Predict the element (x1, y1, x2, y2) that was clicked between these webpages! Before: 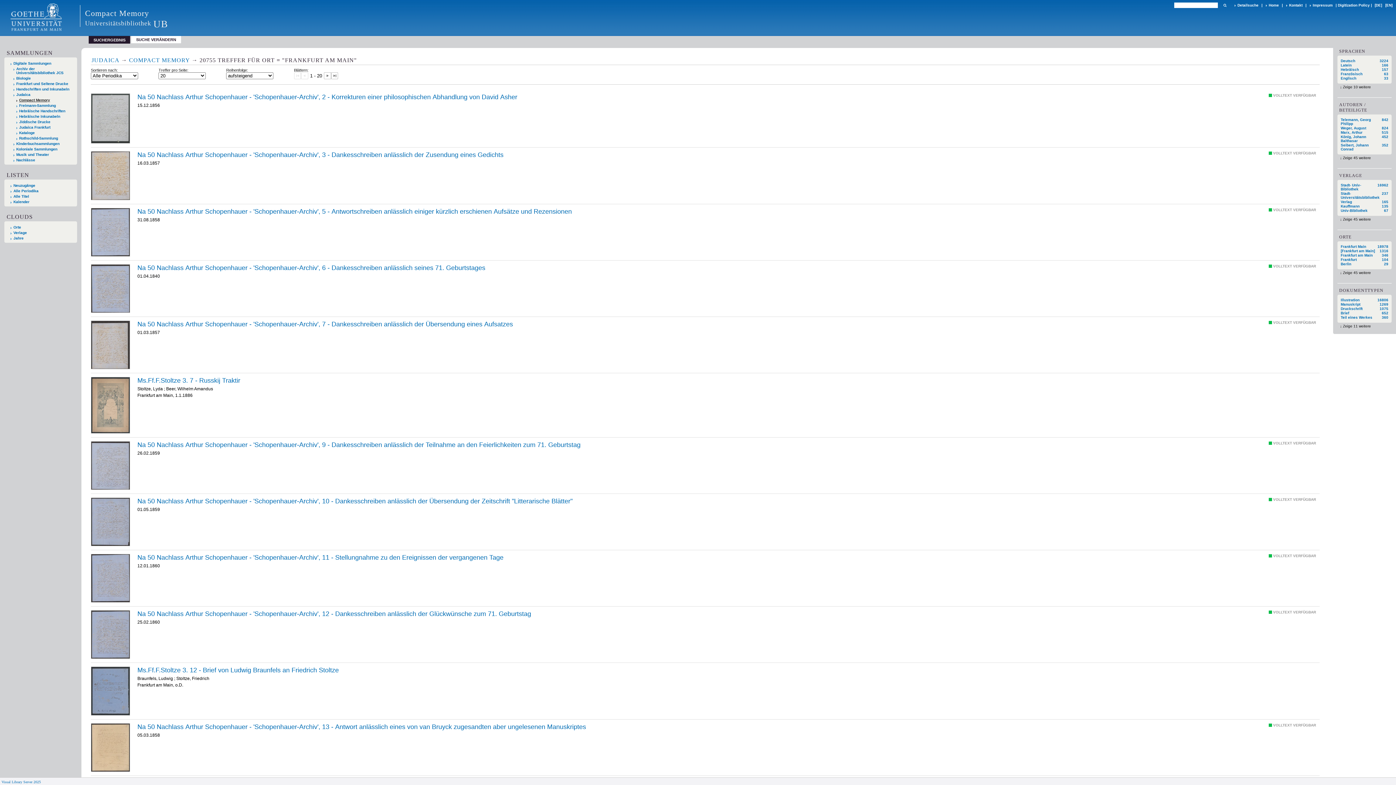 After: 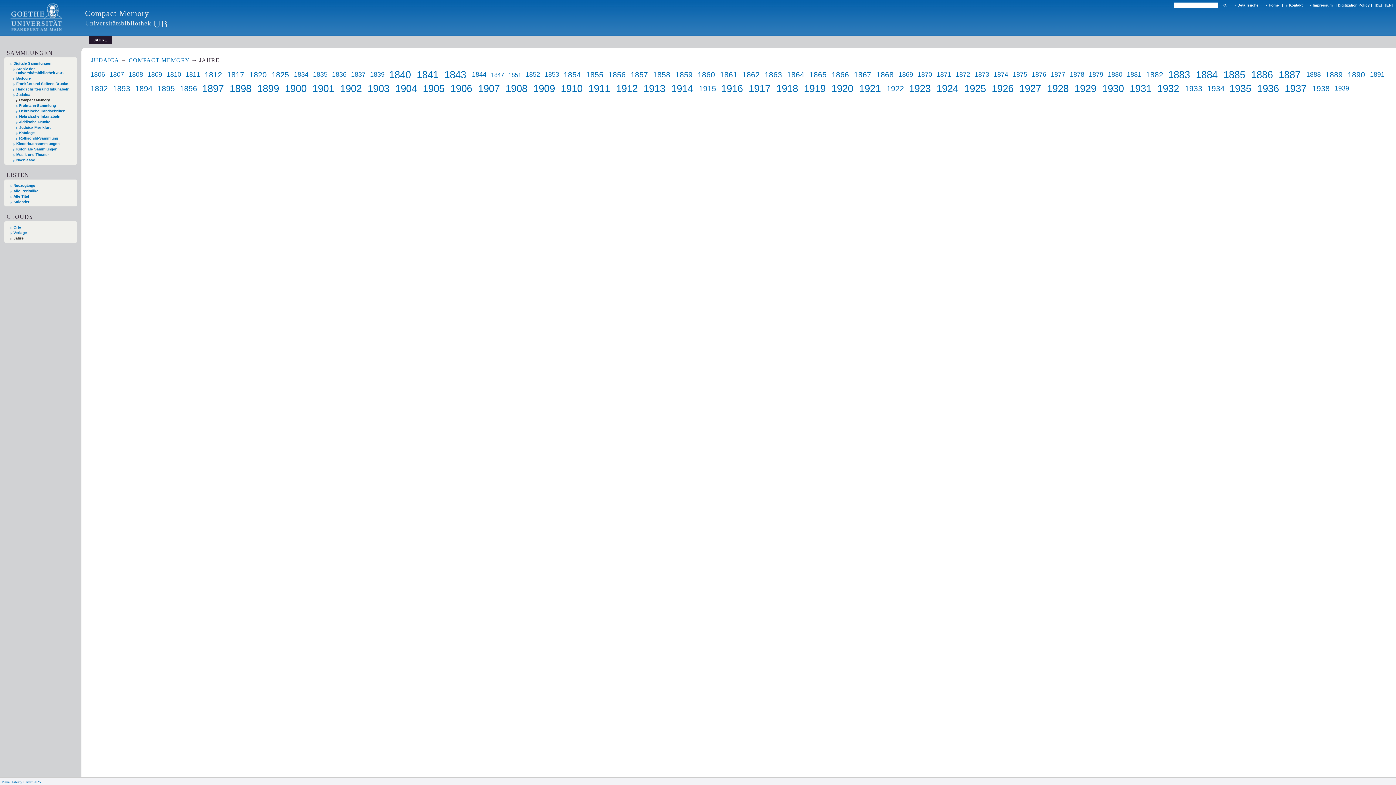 Action: label: Jahre bbox: (10, 236, 74, 240)